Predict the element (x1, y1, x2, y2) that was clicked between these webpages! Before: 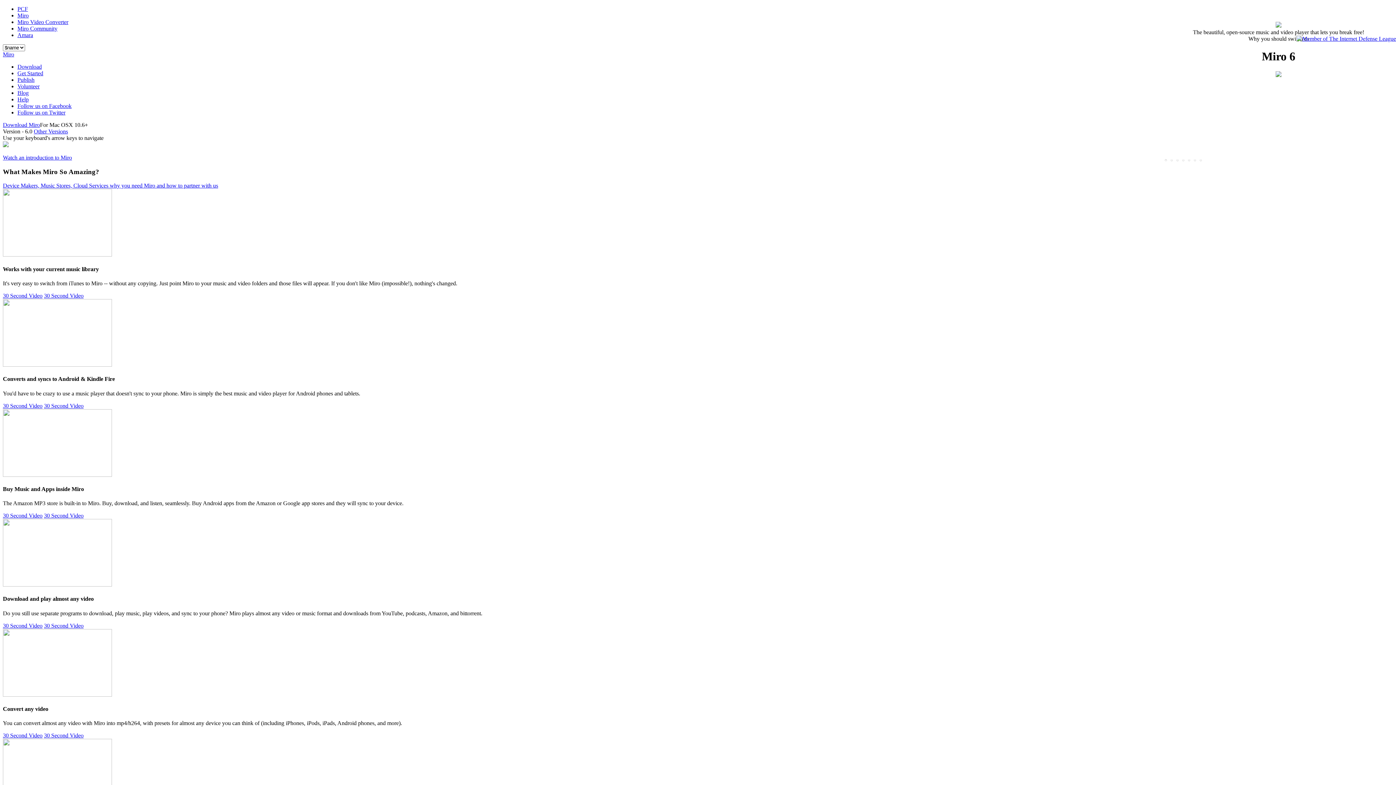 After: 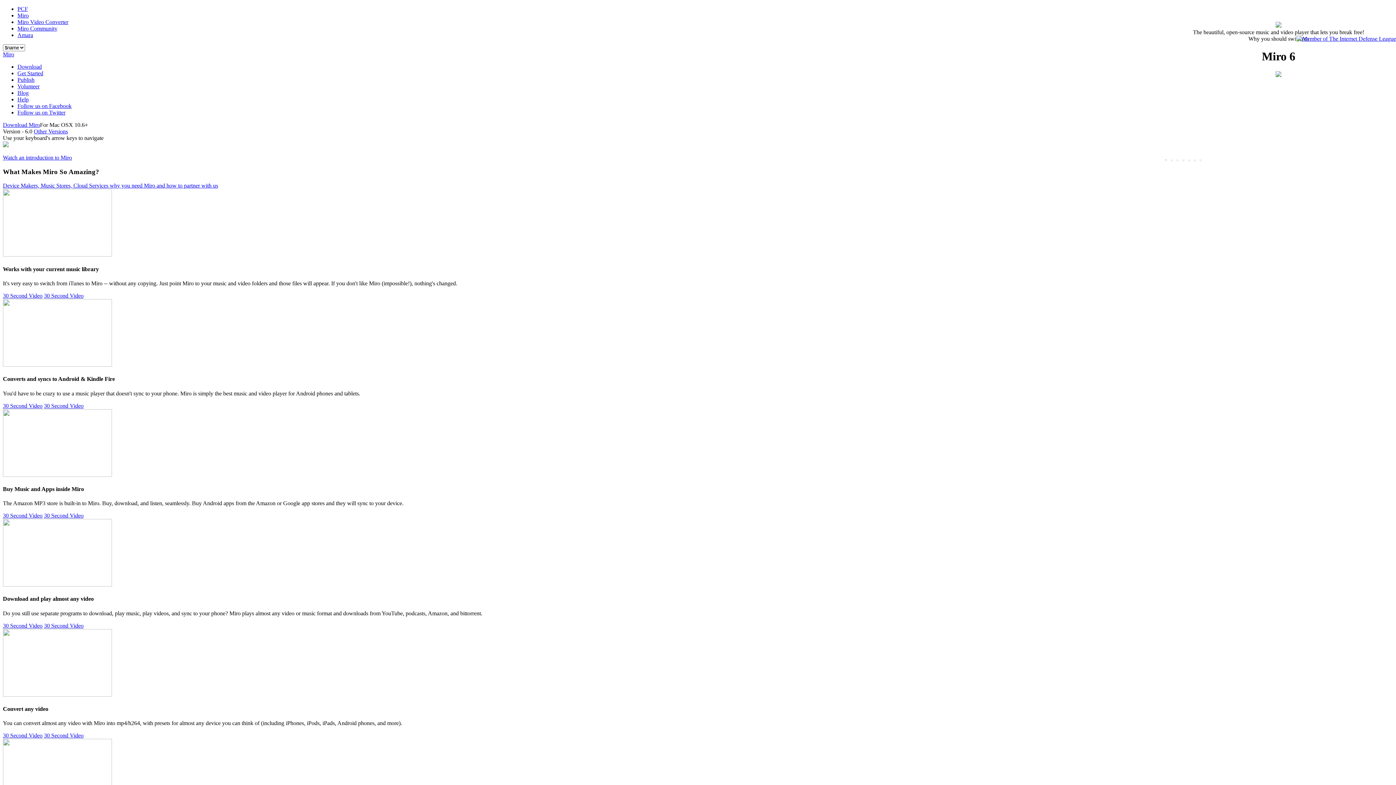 Action: bbox: (44, 732, 83, 738) label: 30 Second Video